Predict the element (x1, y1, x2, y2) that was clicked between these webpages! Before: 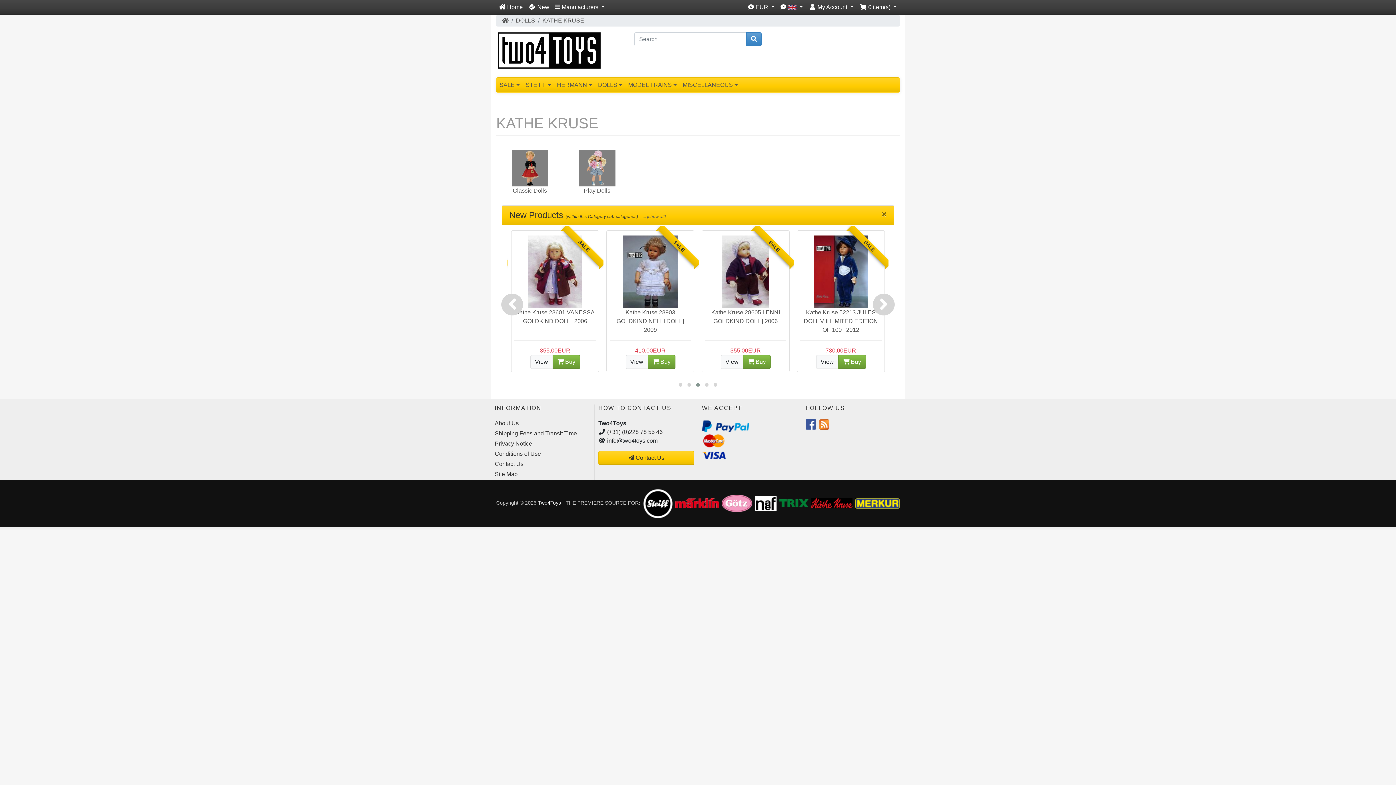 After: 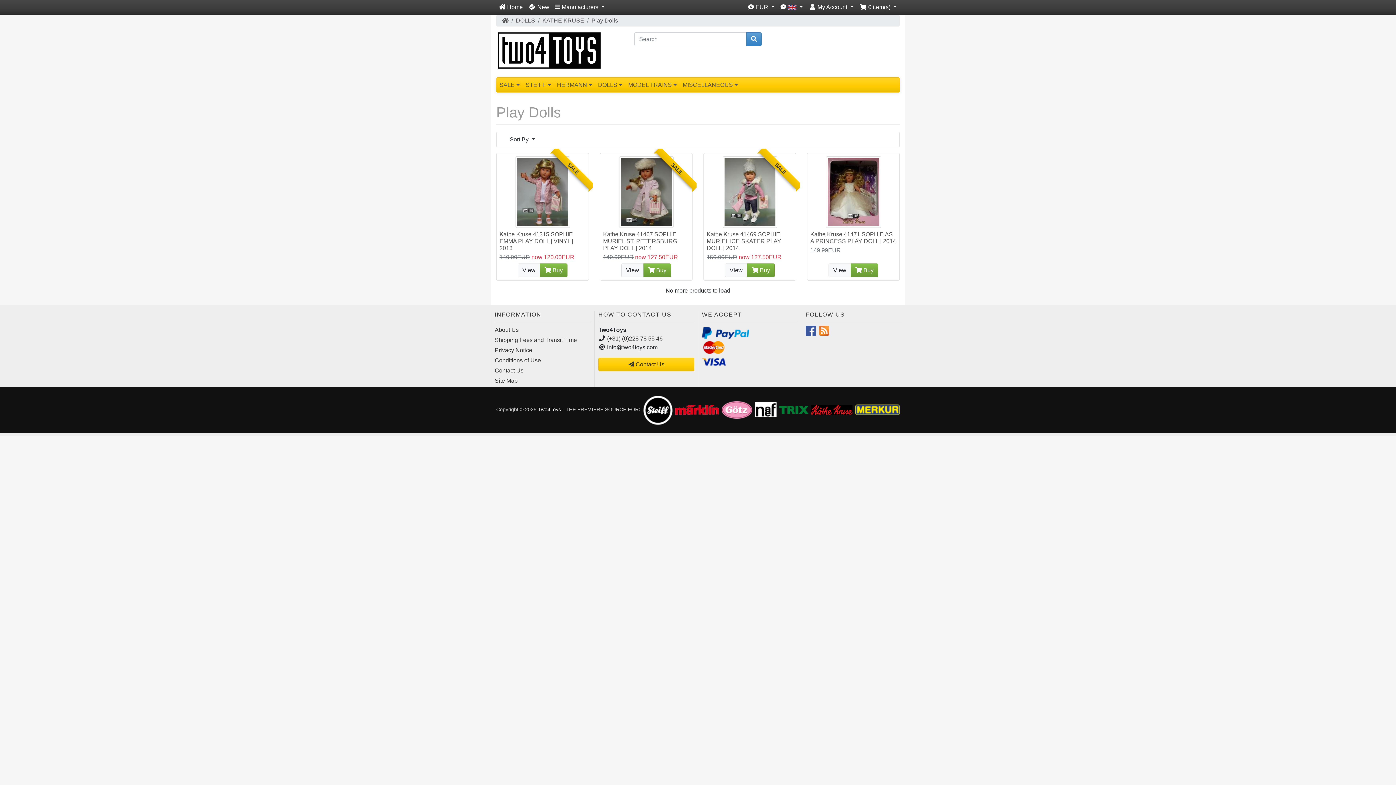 Action: bbox: (576, 186, 618, 195) label: Play Dolls